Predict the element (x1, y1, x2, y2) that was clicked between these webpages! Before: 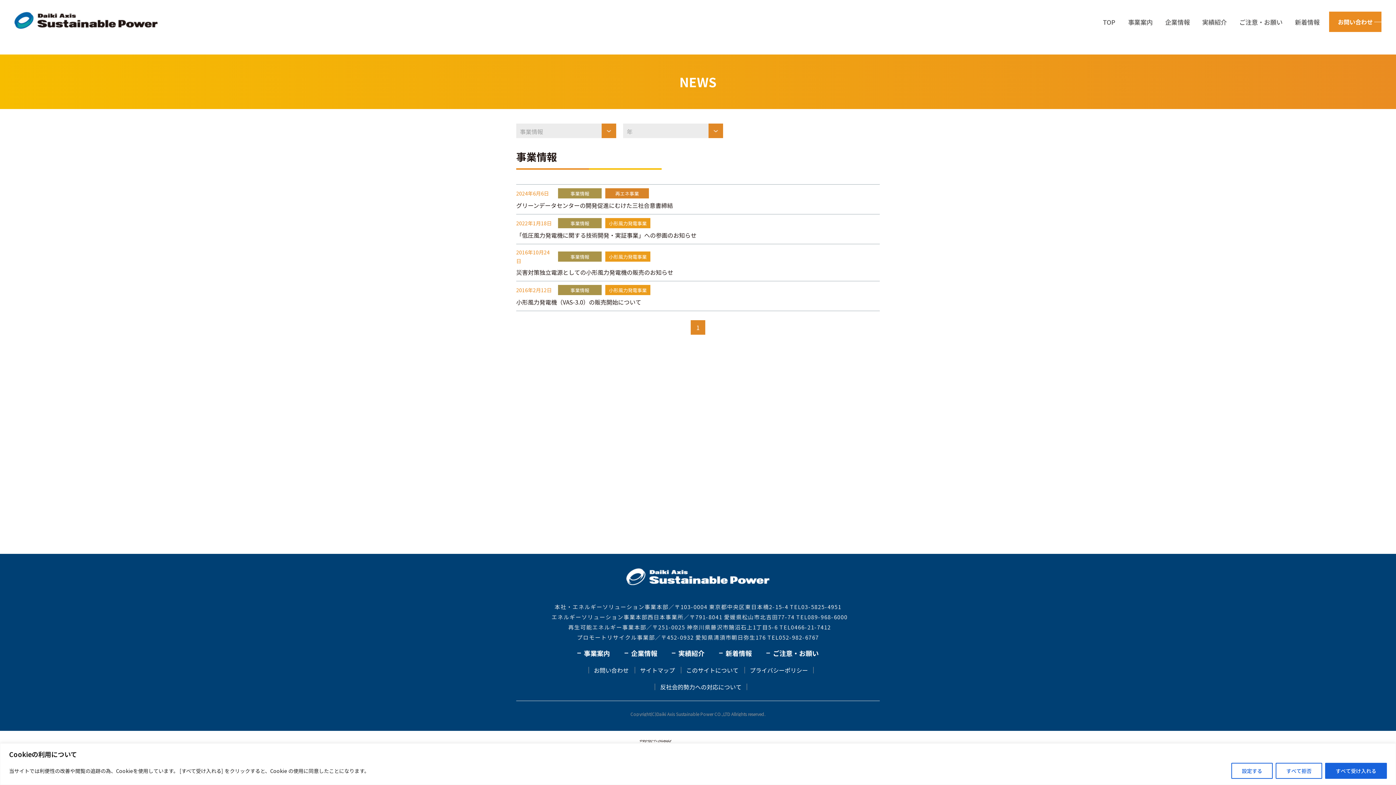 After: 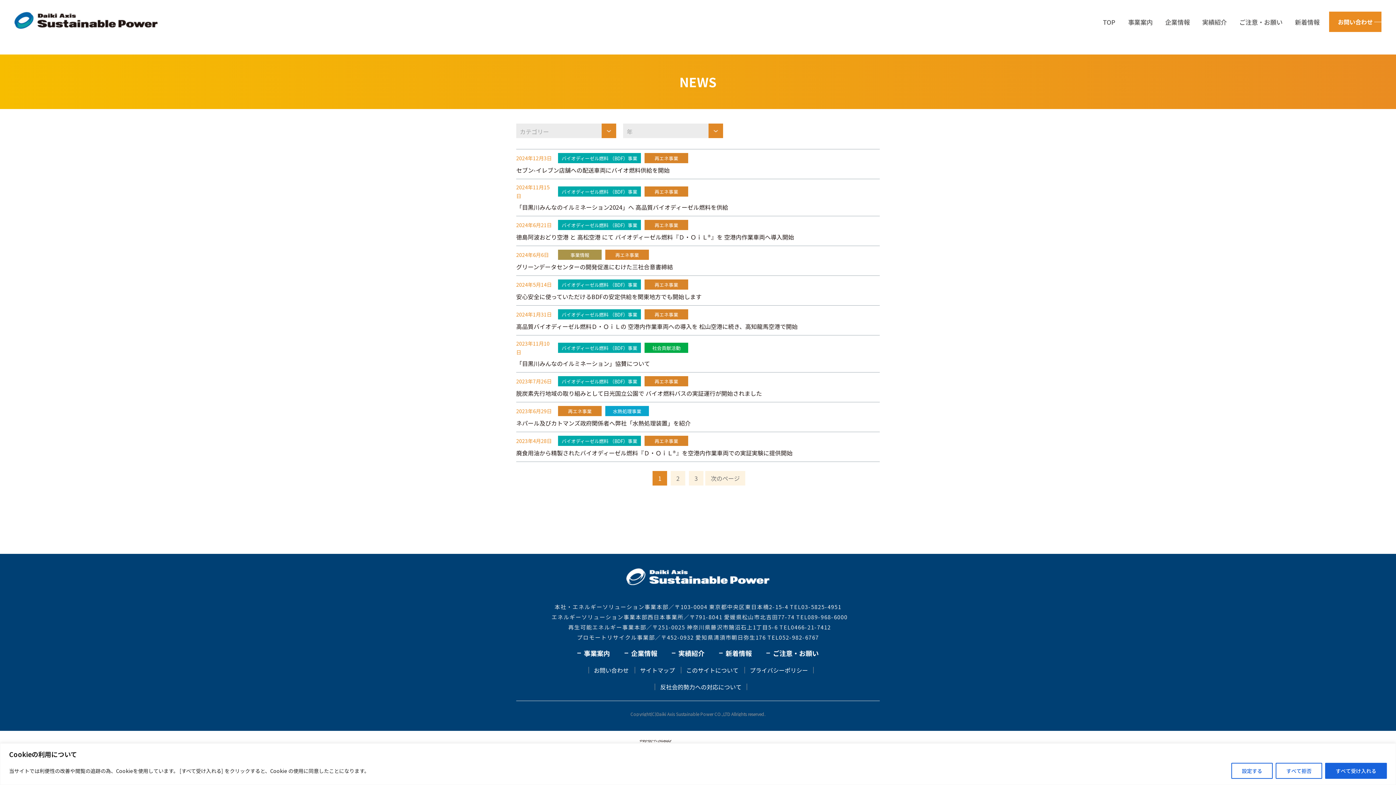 Action: label: 新着情報 bbox: (719, 650, 752, 656)